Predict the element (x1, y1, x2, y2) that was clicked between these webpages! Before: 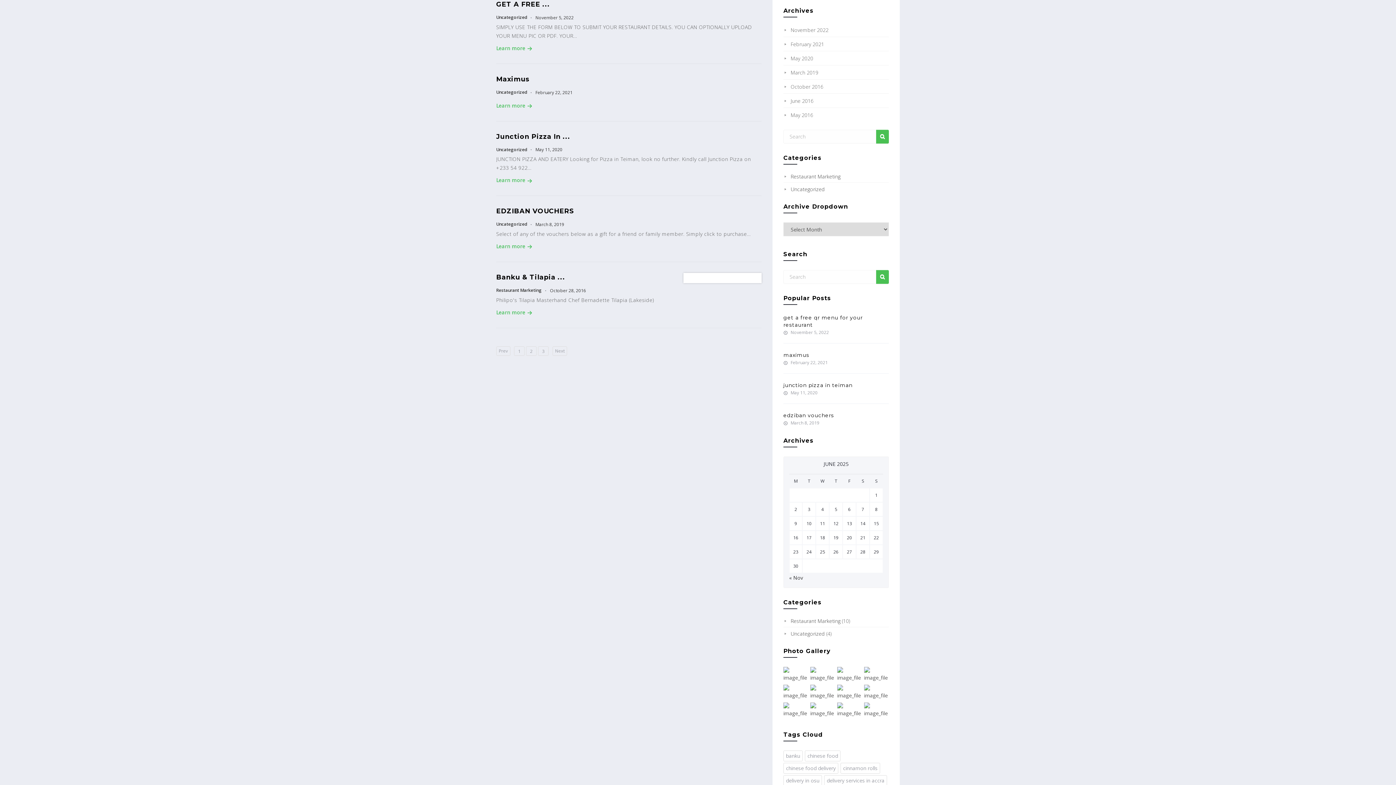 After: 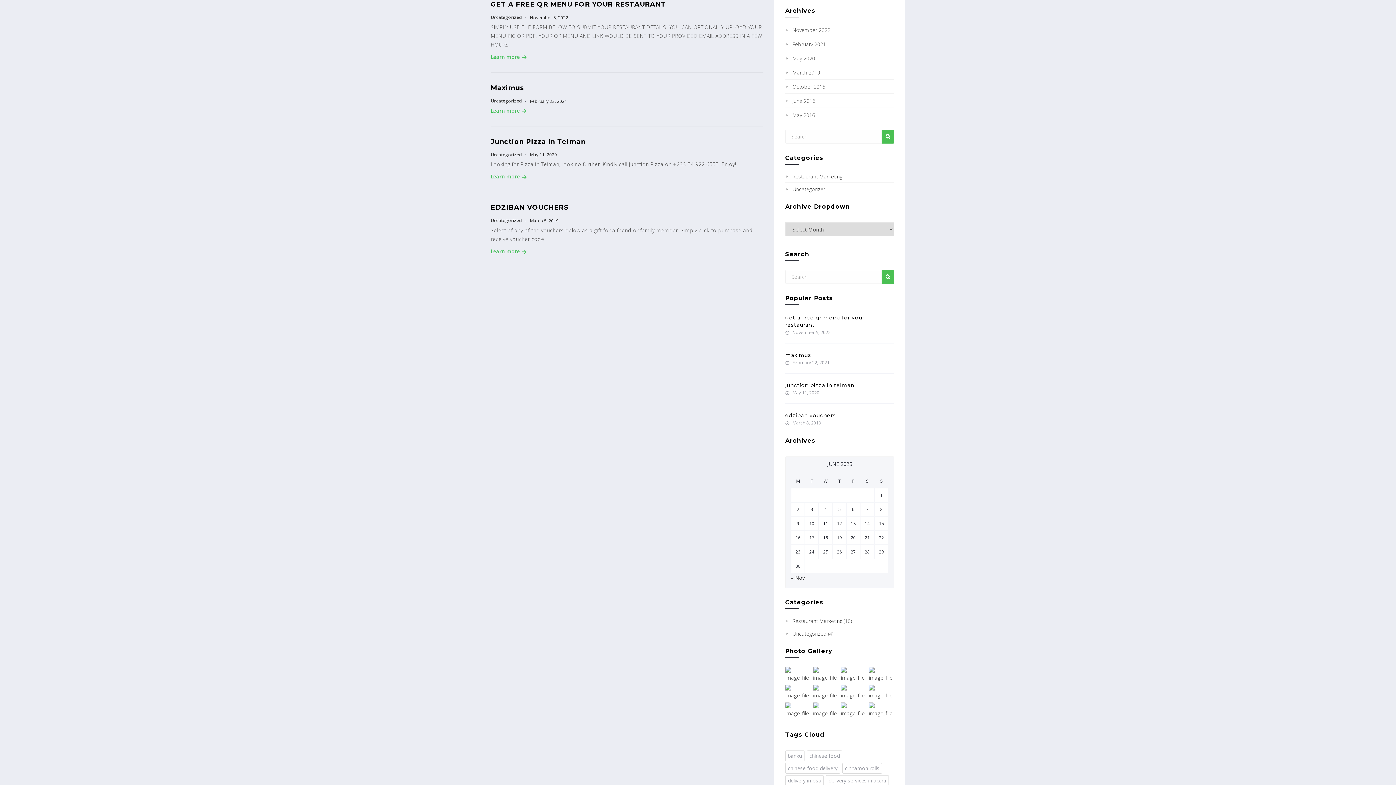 Action: label: Uncategorized bbox: (496, 89, 527, 95)